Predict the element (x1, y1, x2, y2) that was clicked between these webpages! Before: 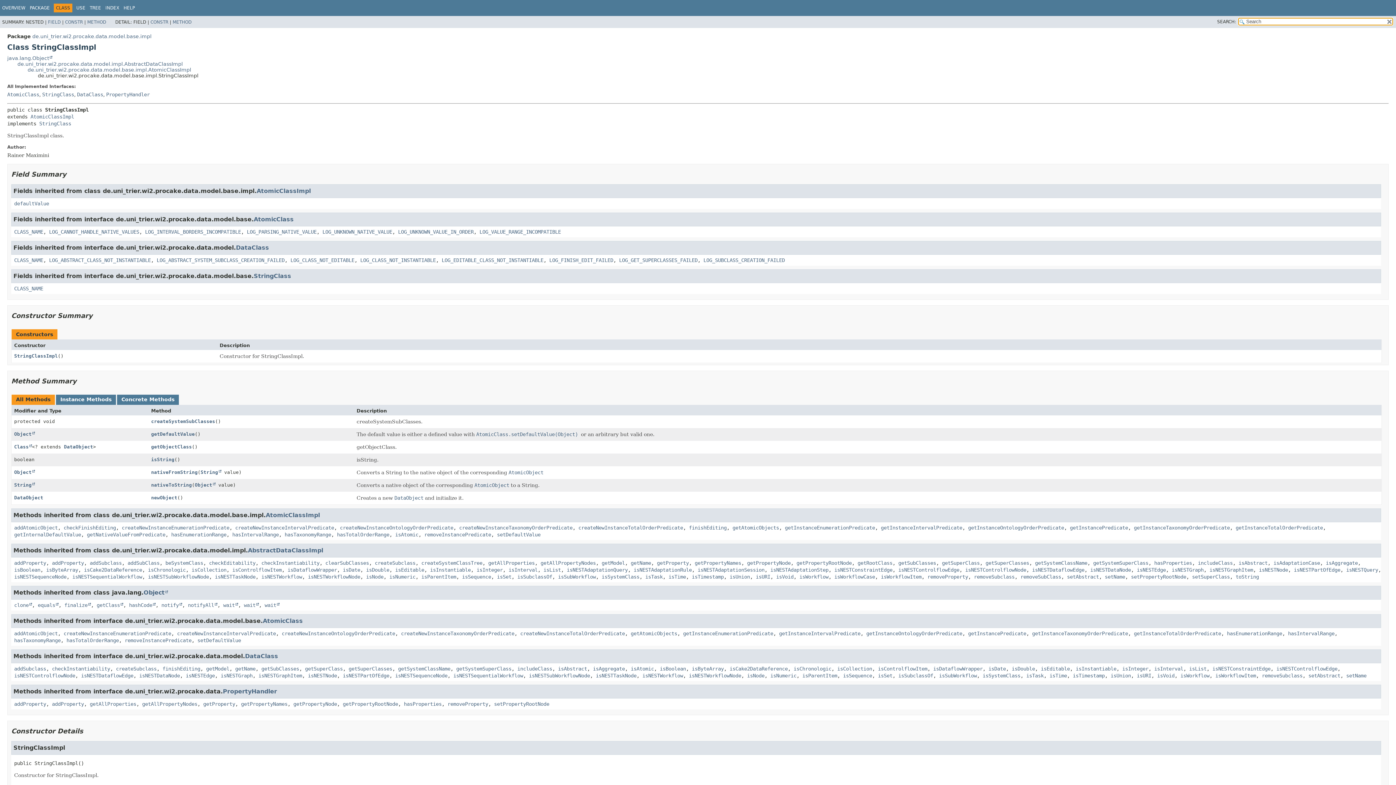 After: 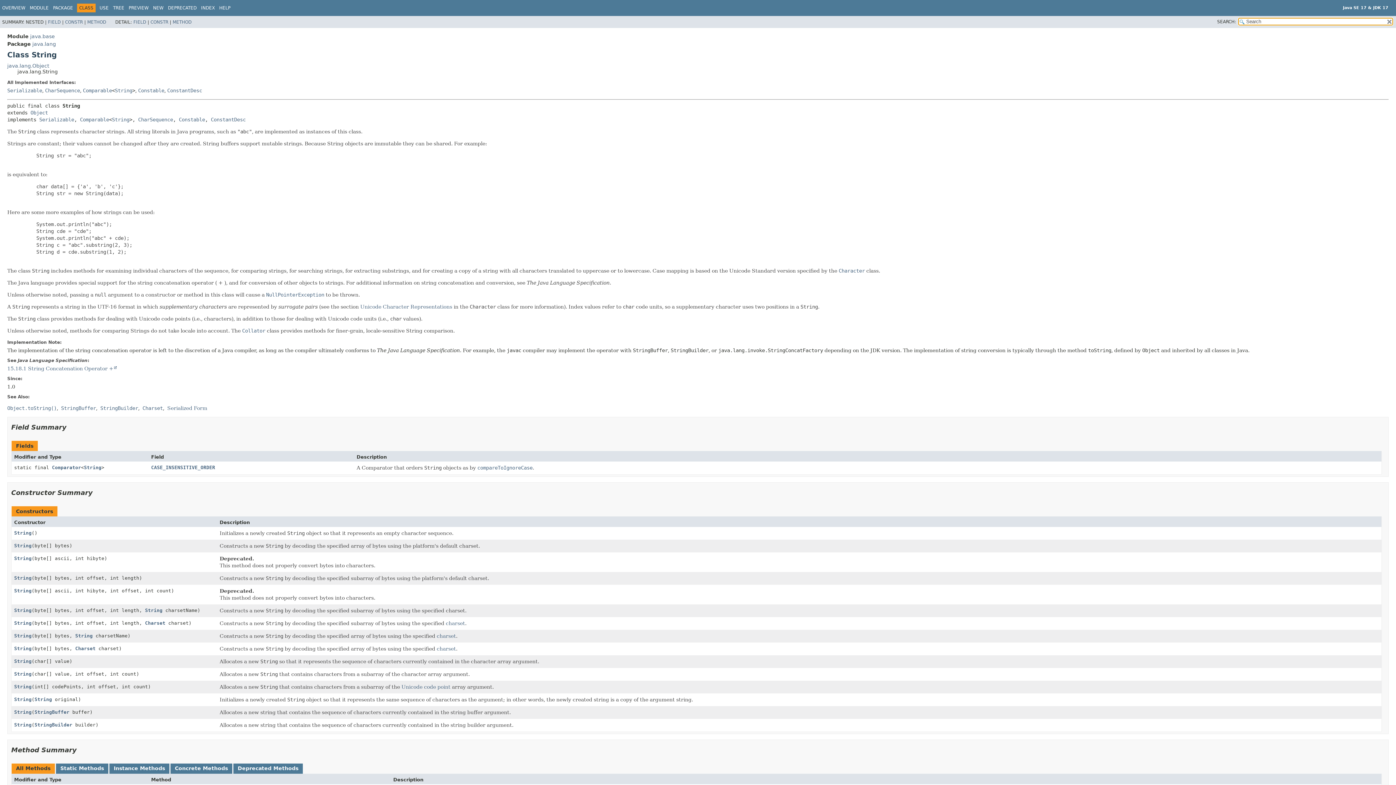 Action: label: String bbox: (14, 482, 34, 487)